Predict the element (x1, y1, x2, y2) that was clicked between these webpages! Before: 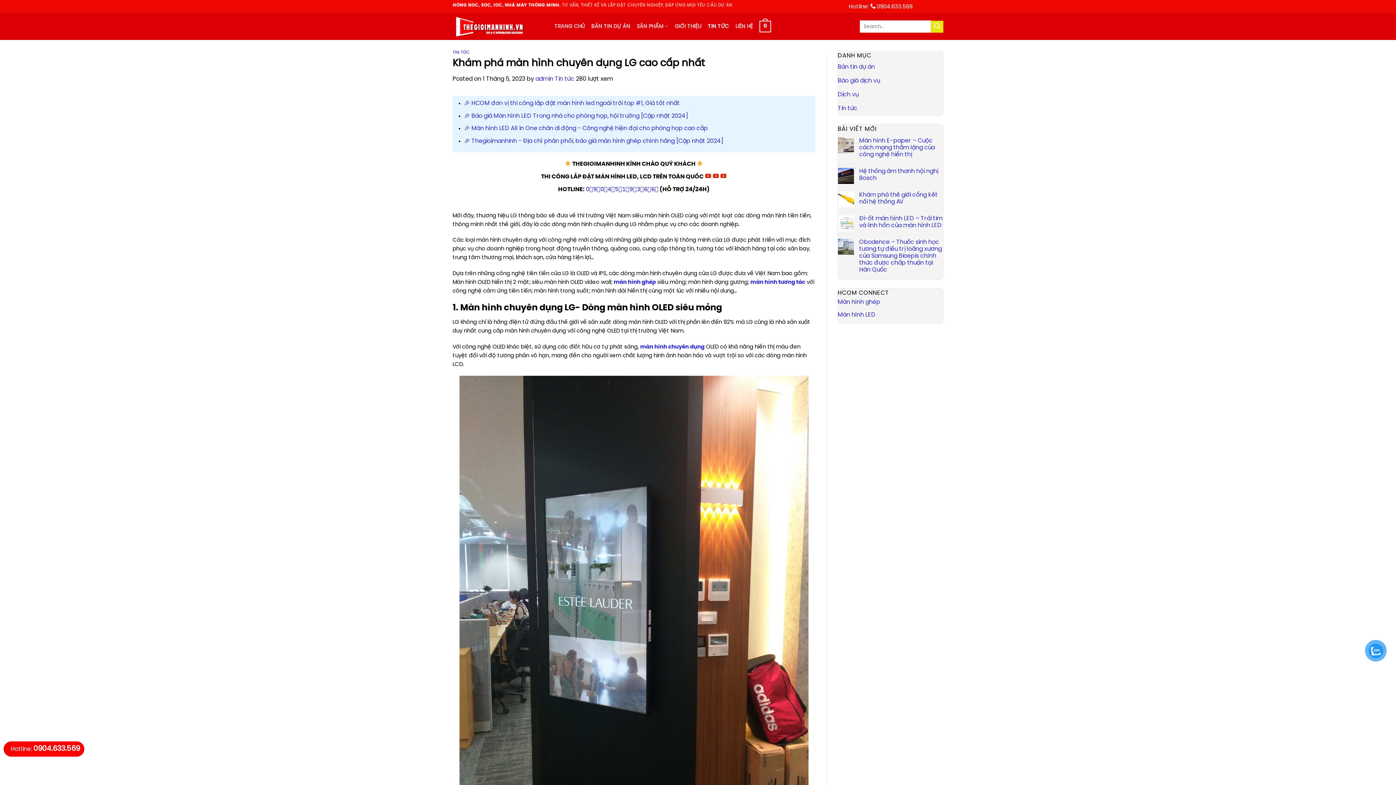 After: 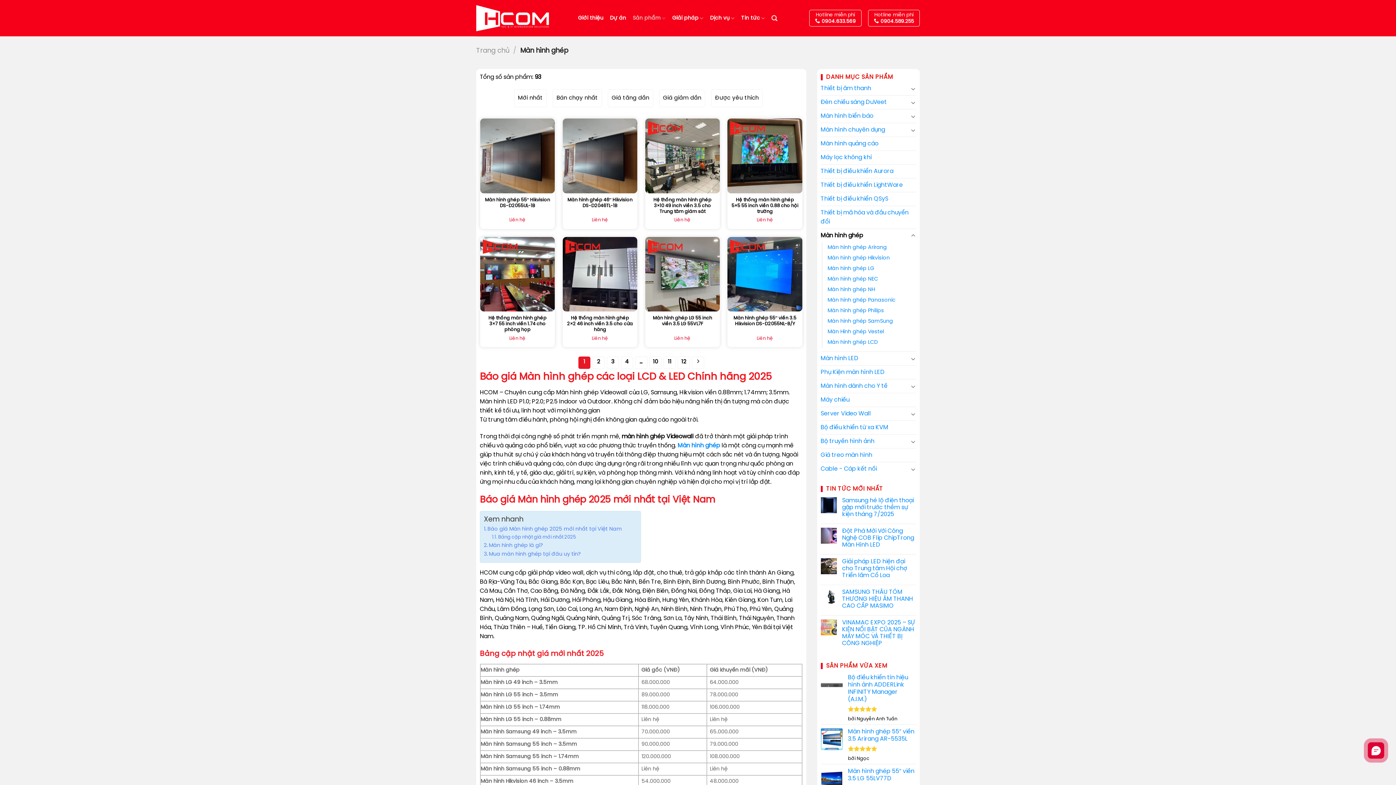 Action: label: Màn hình ghép bbox: (838, 299, 880, 305)